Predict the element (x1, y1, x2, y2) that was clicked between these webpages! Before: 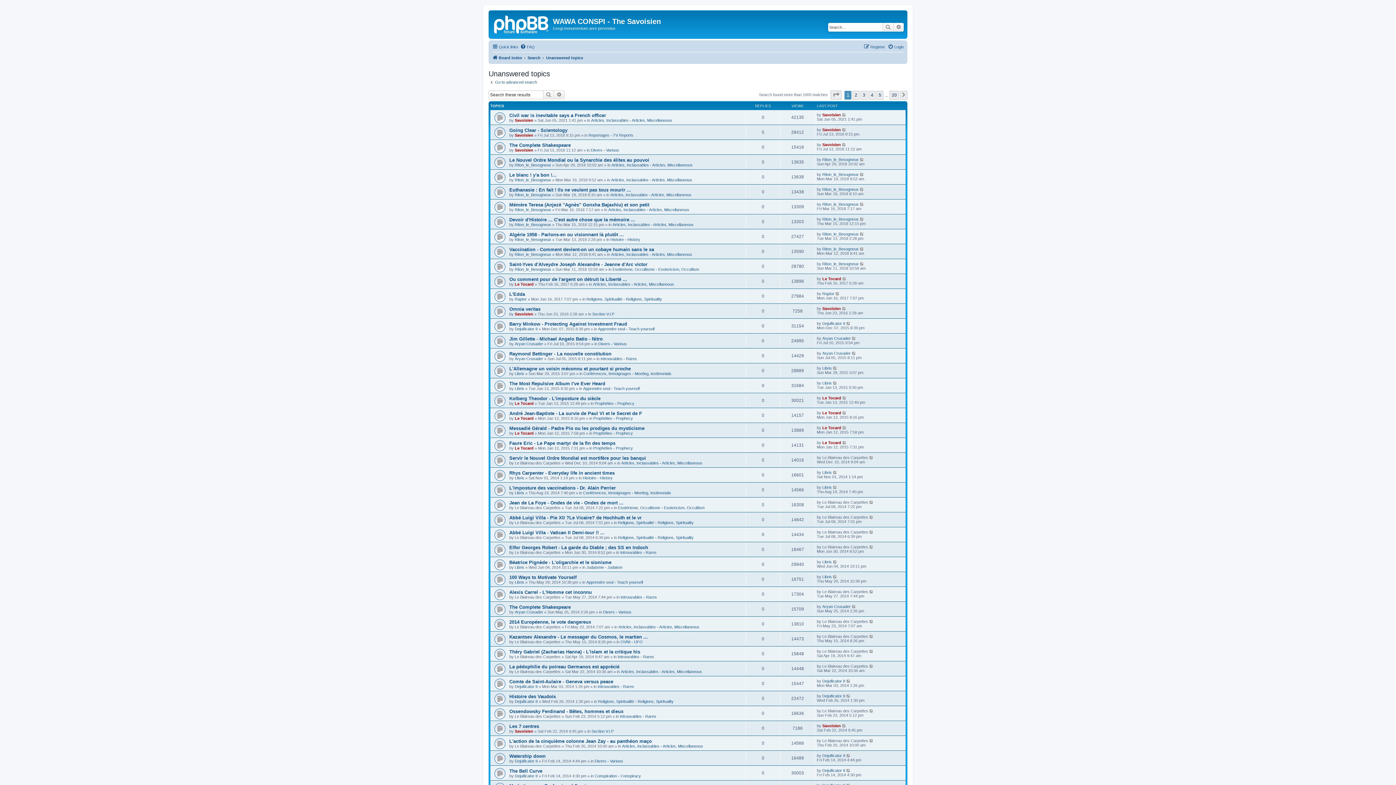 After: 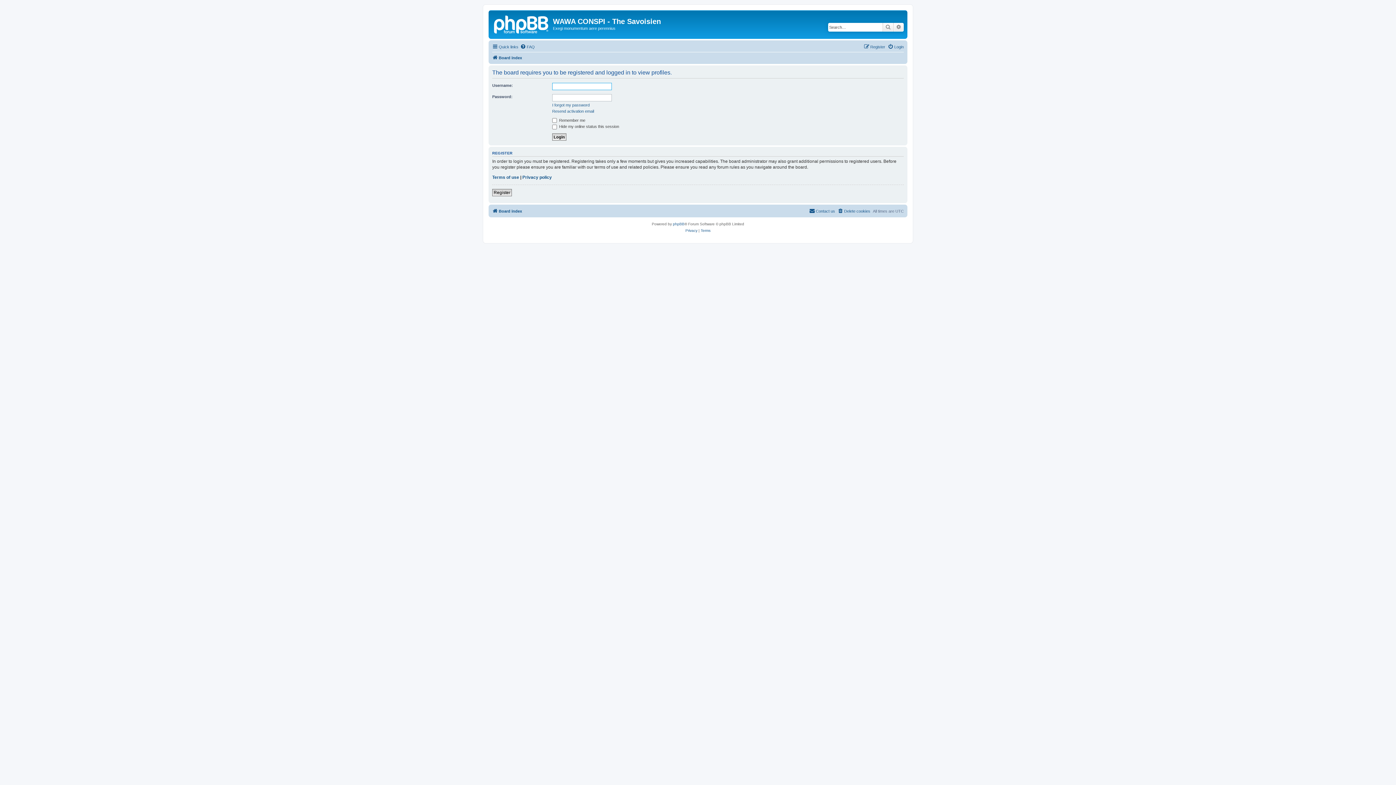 Action: label: Dejuificator II bbox: (514, 326, 537, 331)